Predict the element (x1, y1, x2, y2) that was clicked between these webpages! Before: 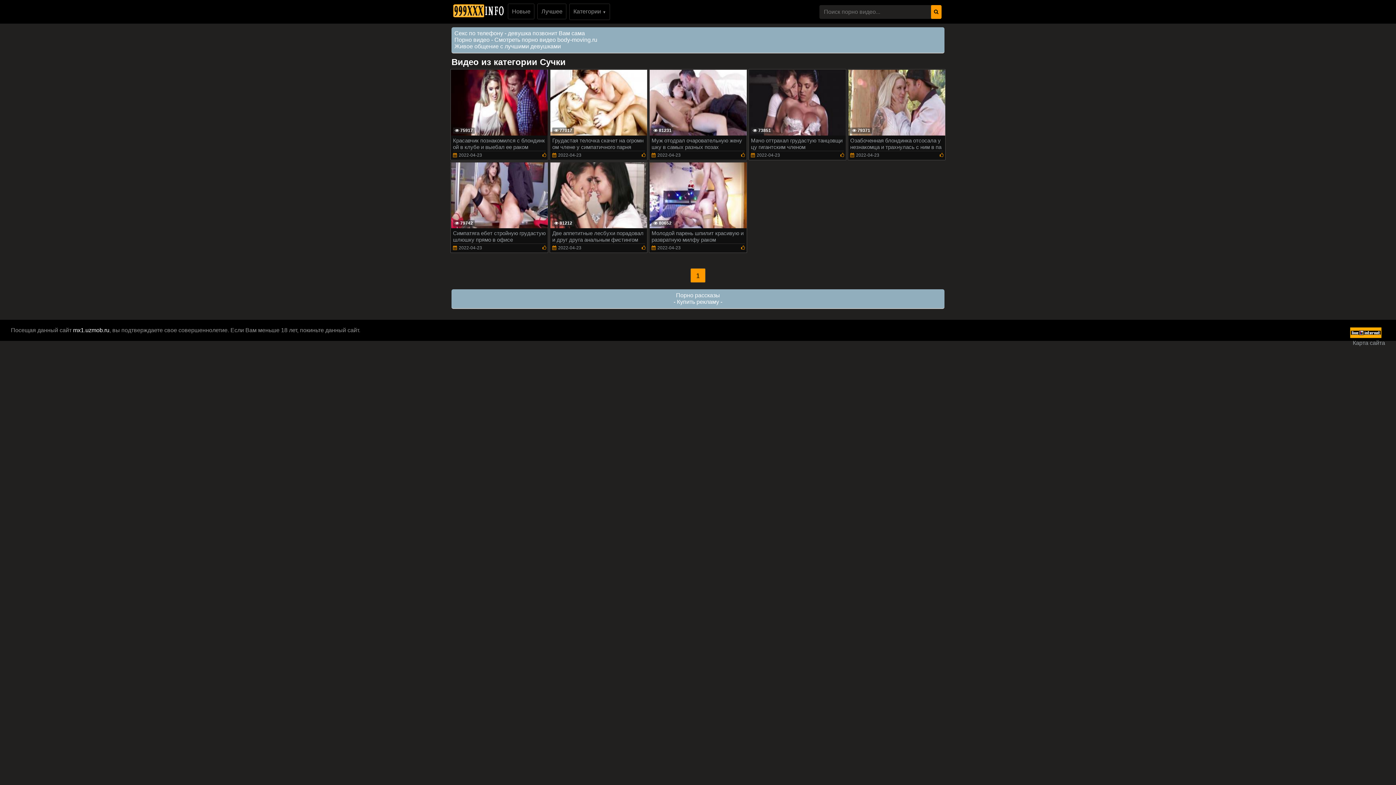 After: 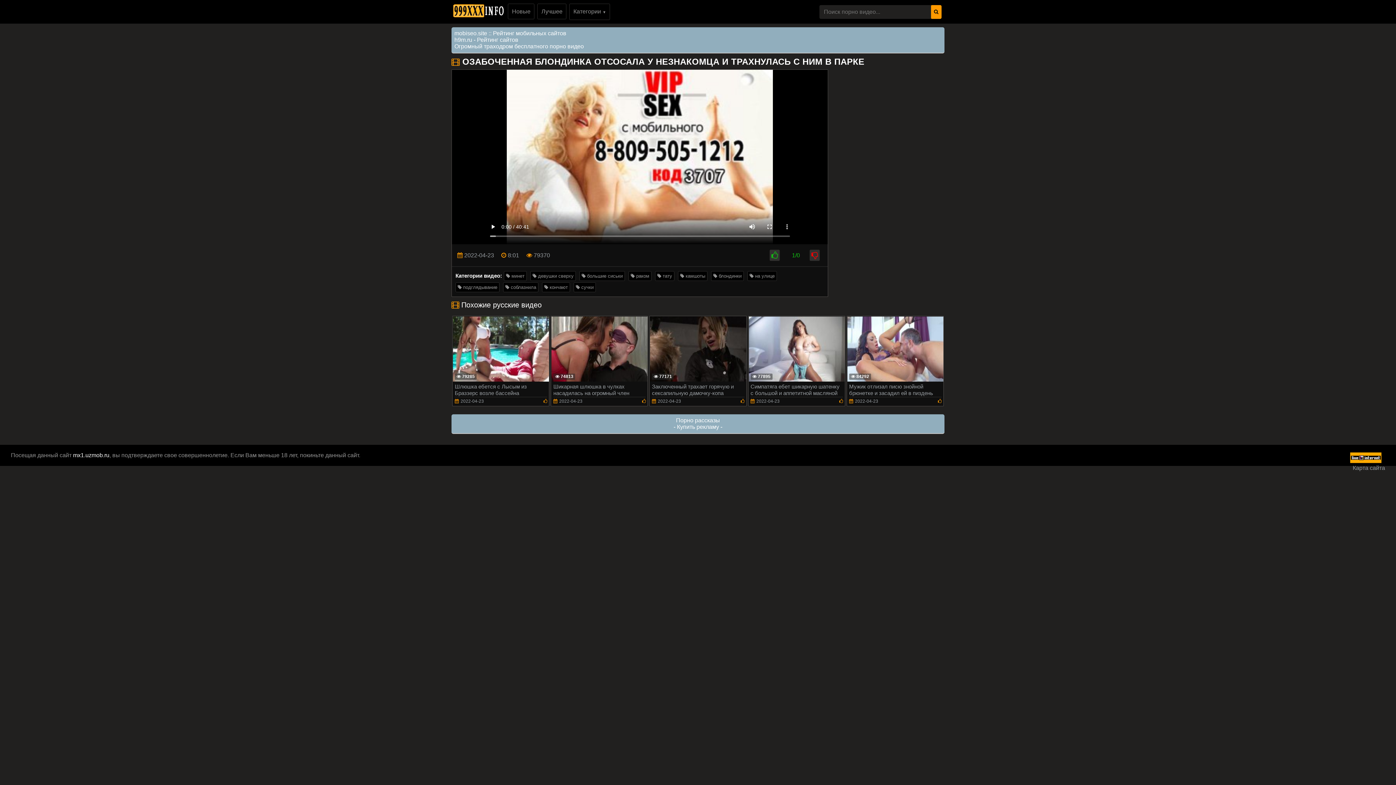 Action: bbox: (847, 69, 945, 160) label:  79371
Озабоченная блондинка отсосала у незнакомца и трахнулась с ним в парке
2022-04-23